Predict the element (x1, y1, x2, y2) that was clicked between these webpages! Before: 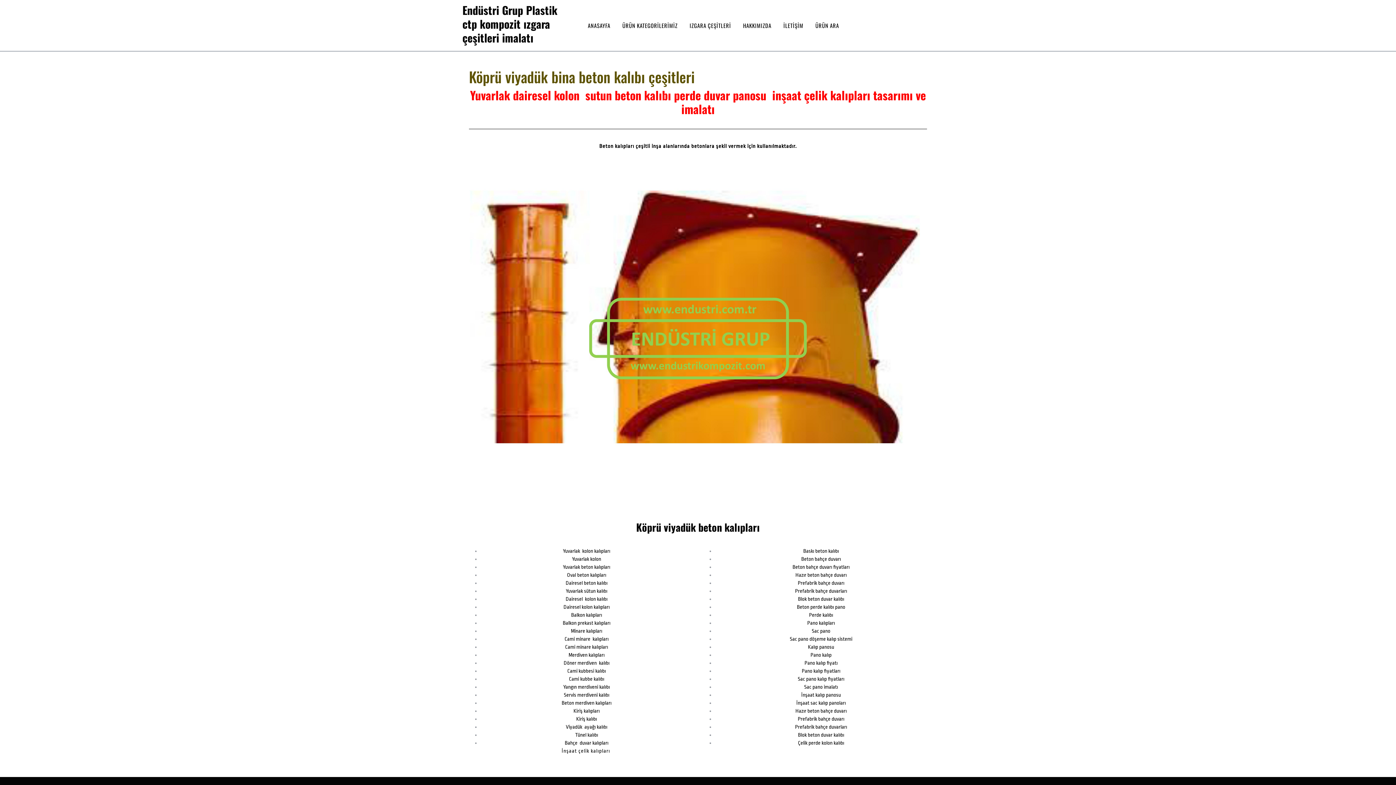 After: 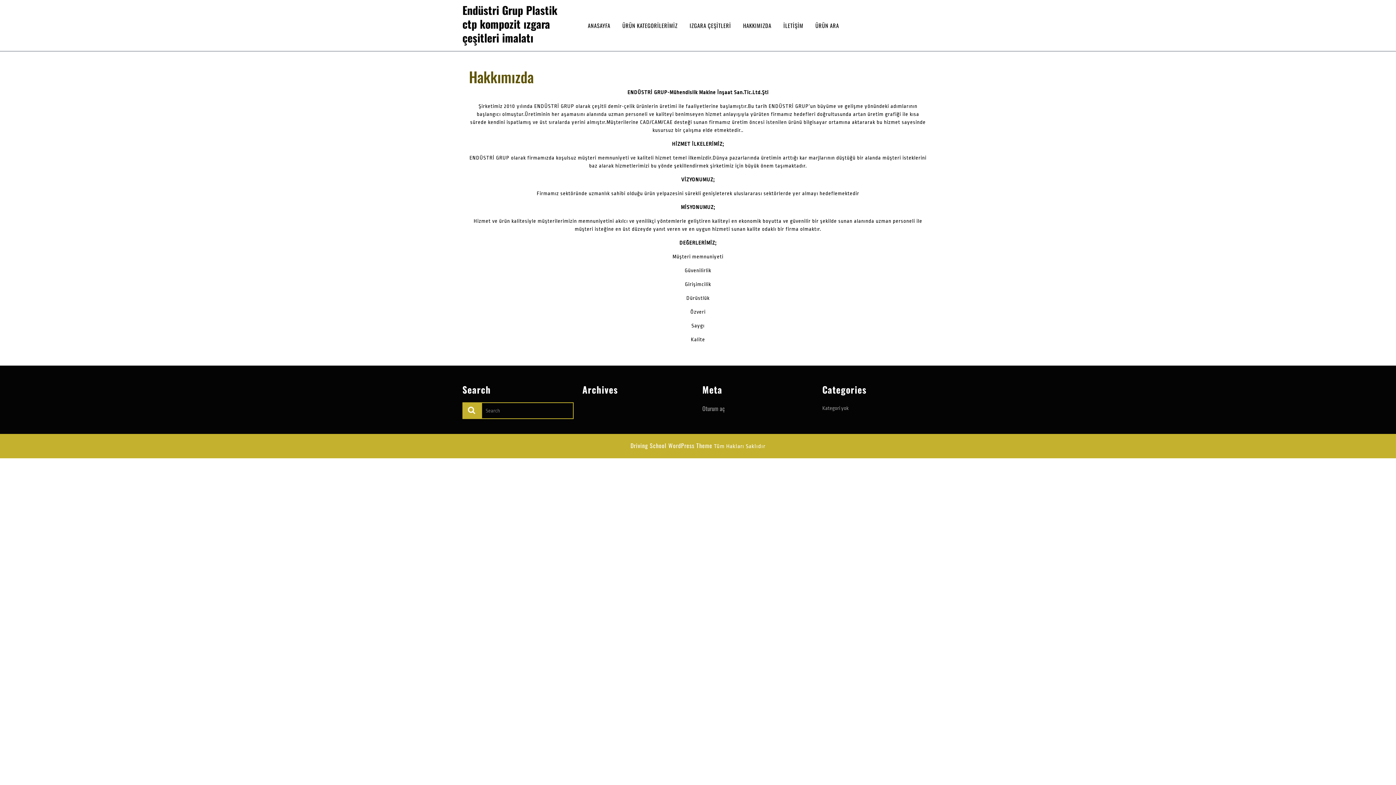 Action: bbox: (737, 16, 777, 34) label: HAKKIMIZDA